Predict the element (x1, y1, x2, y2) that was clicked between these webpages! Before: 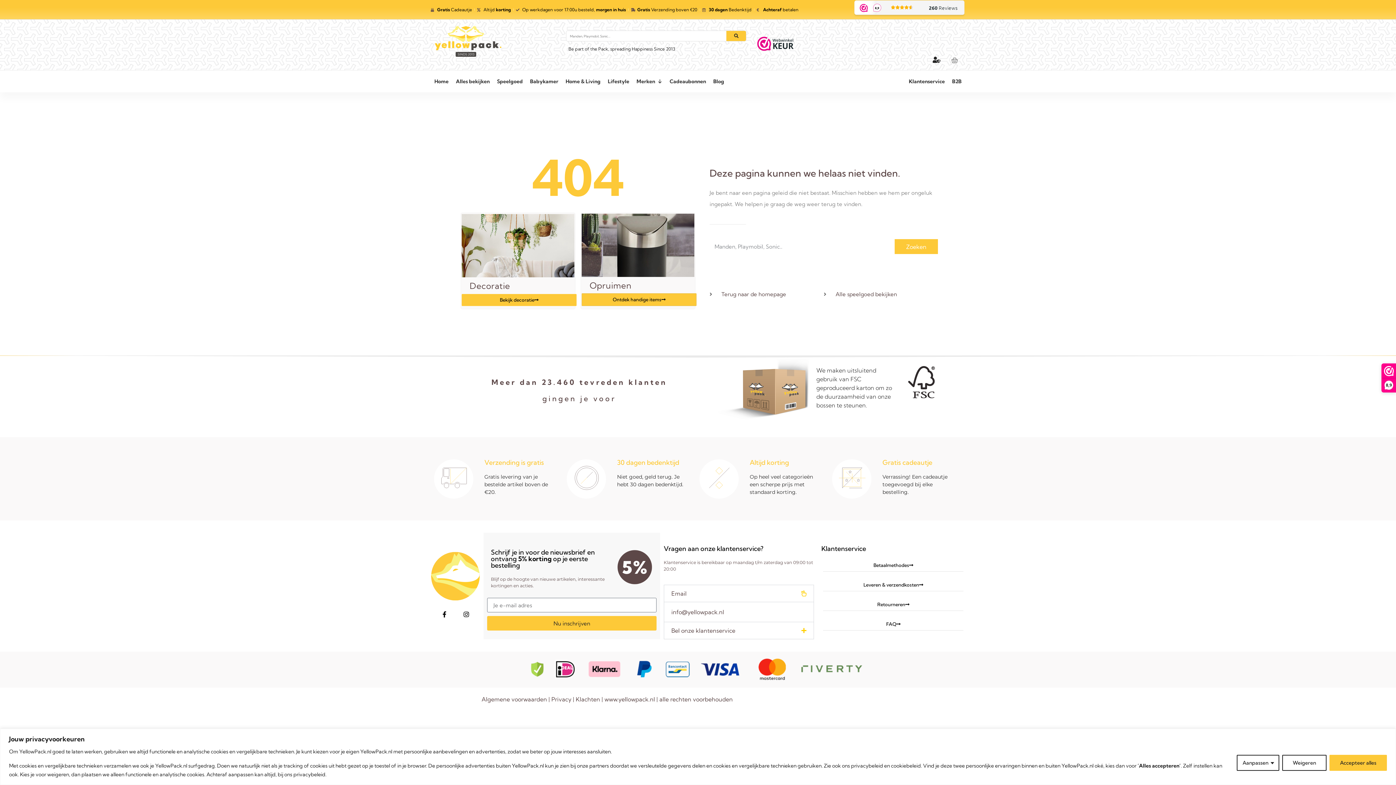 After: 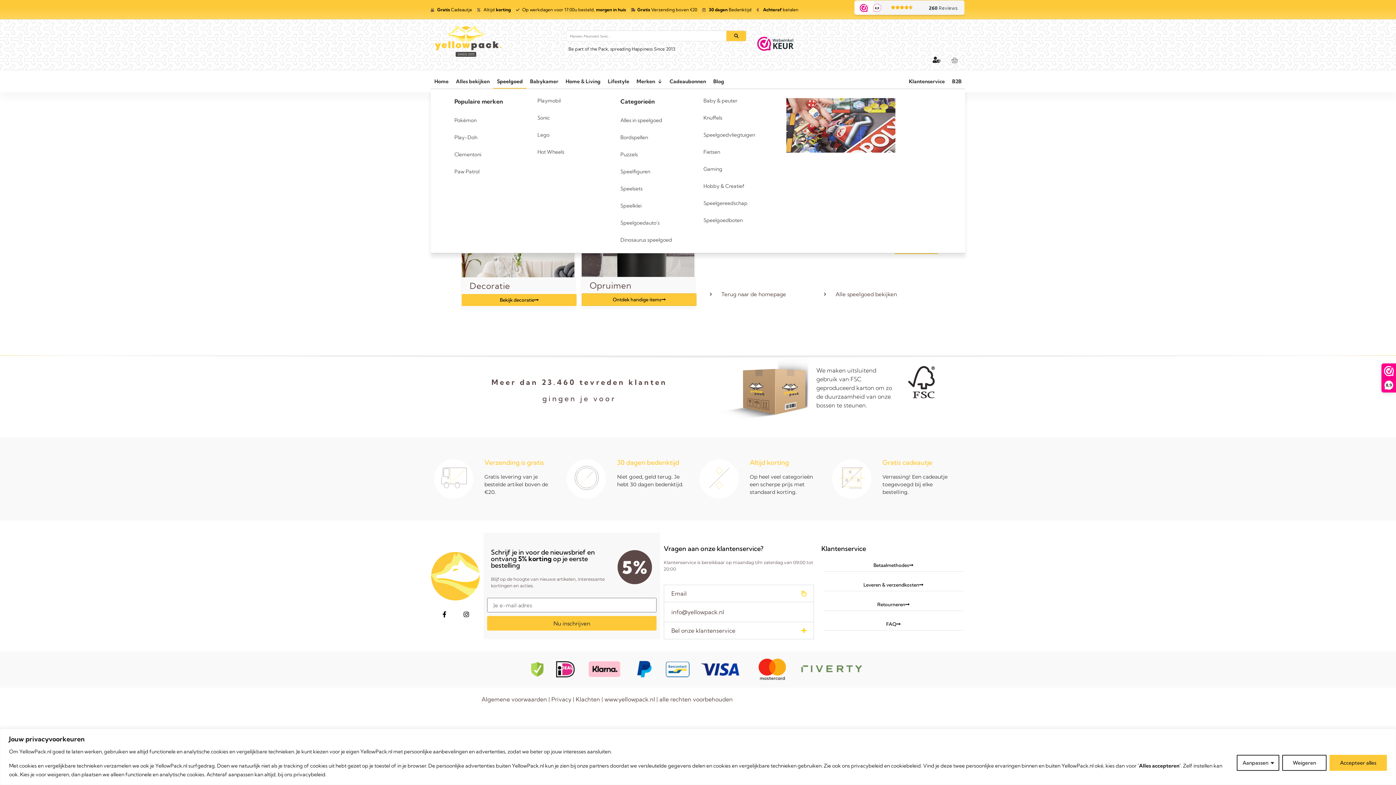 Action: bbox: (493, 74, 526, 88) label: Speelgoed